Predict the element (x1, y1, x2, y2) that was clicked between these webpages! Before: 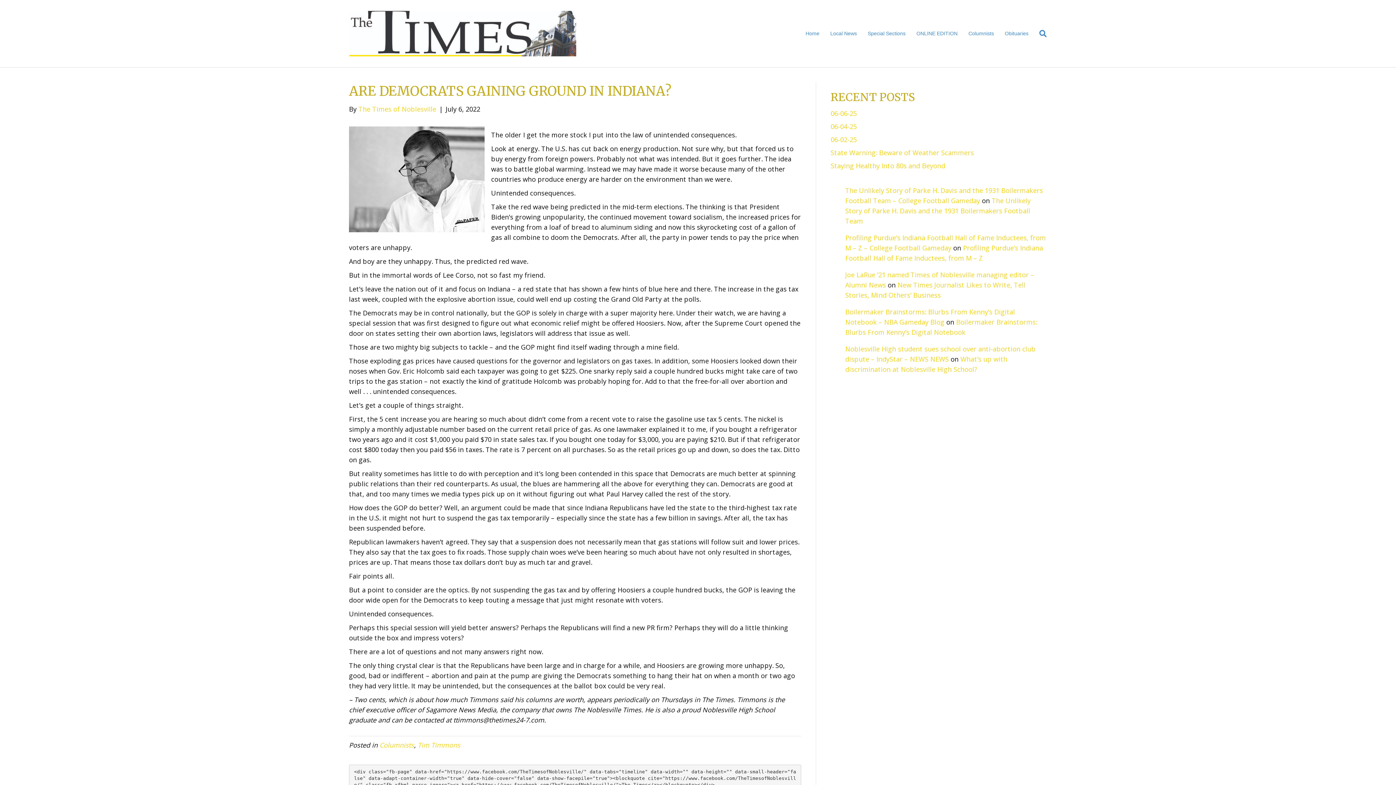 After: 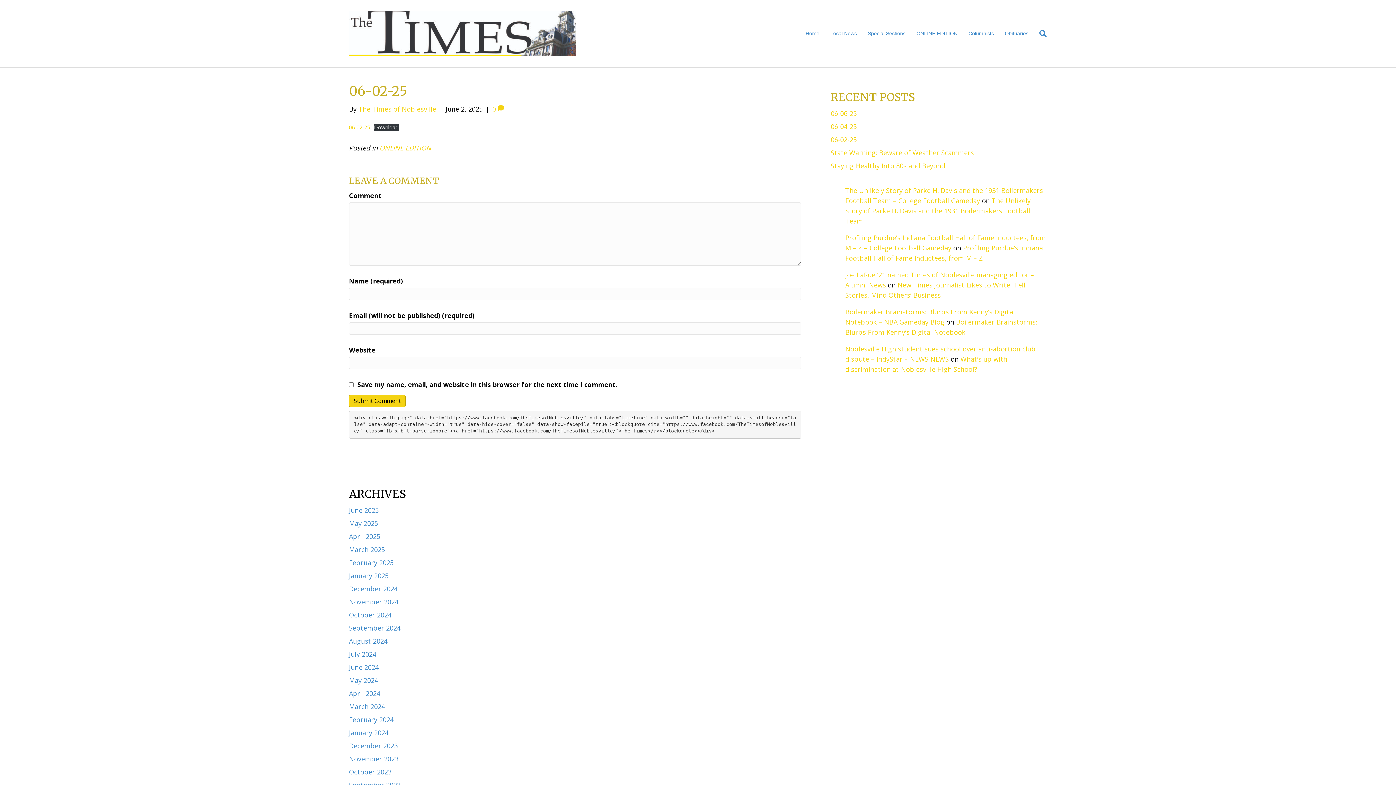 Action: bbox: (830, 135, 857, 144) label: 06-02-25